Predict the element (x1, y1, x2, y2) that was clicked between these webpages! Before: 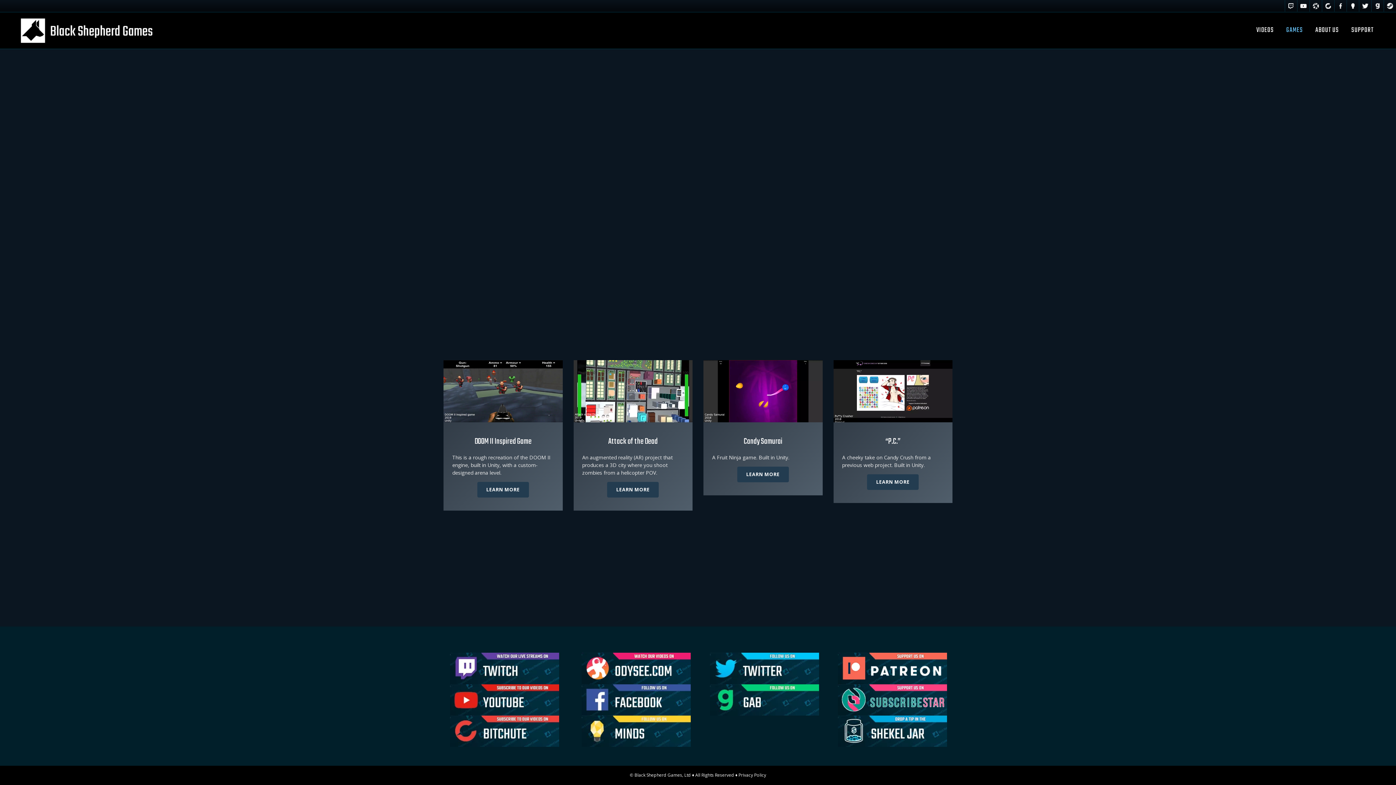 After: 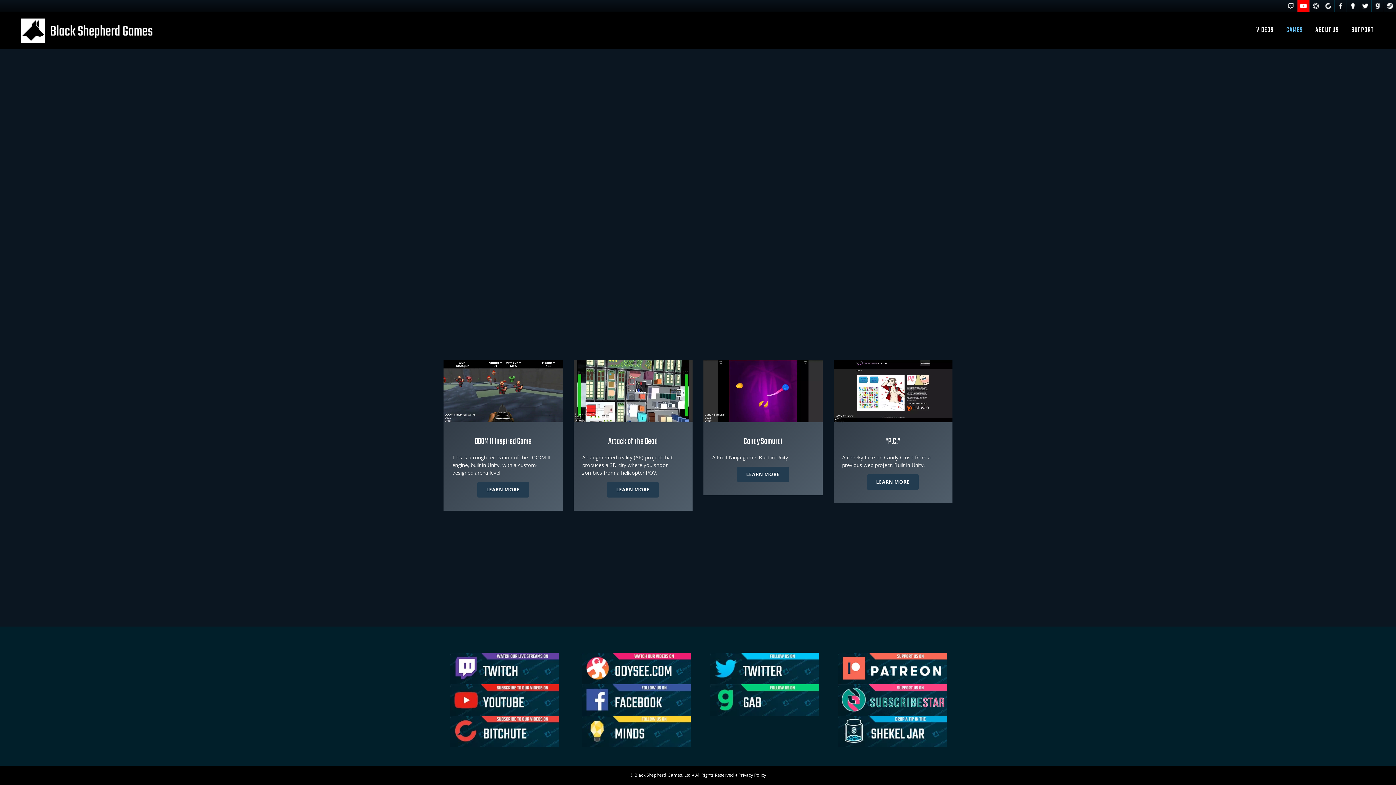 Action: bbox: (1297, 0, 1309, 11)